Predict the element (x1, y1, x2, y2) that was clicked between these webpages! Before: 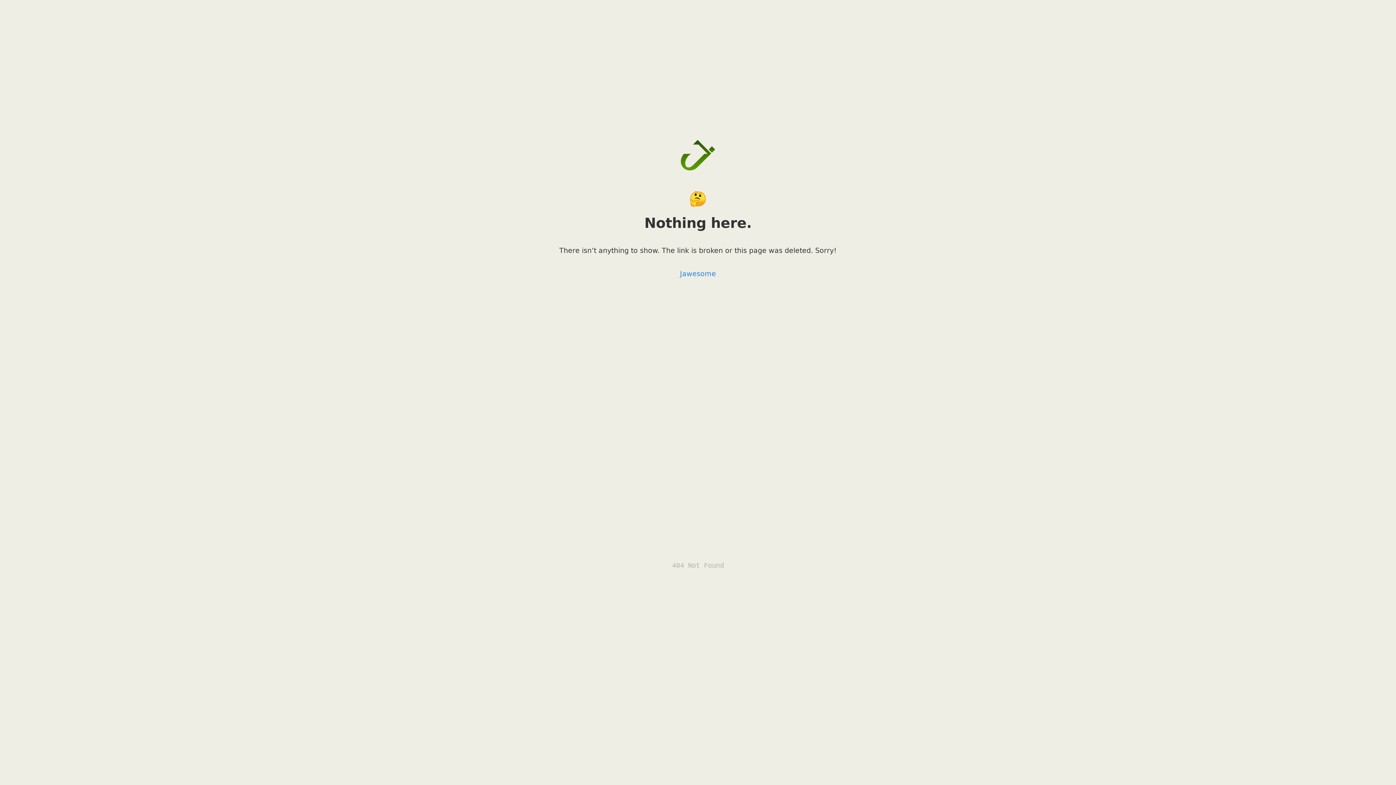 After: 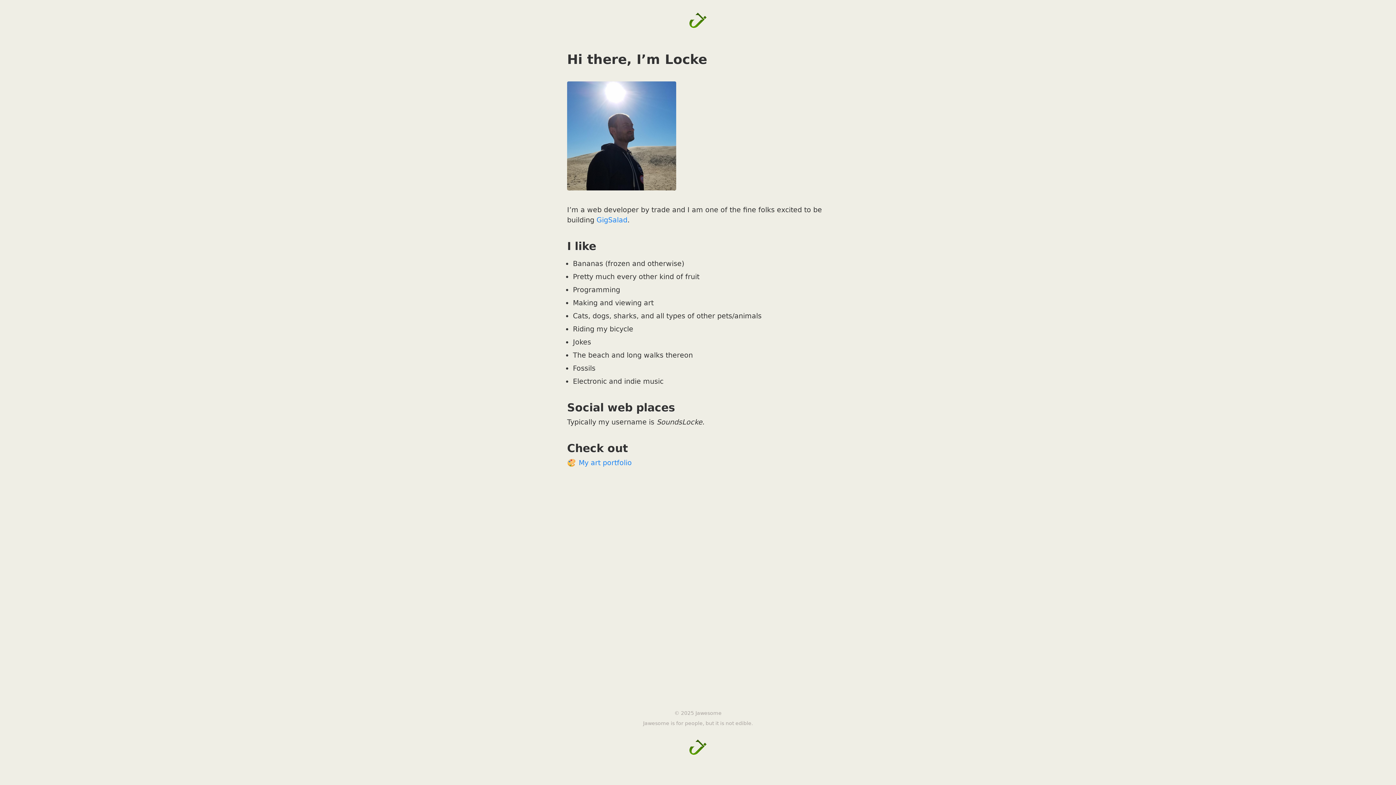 Action: bbox: (676, 133, 720, 177)